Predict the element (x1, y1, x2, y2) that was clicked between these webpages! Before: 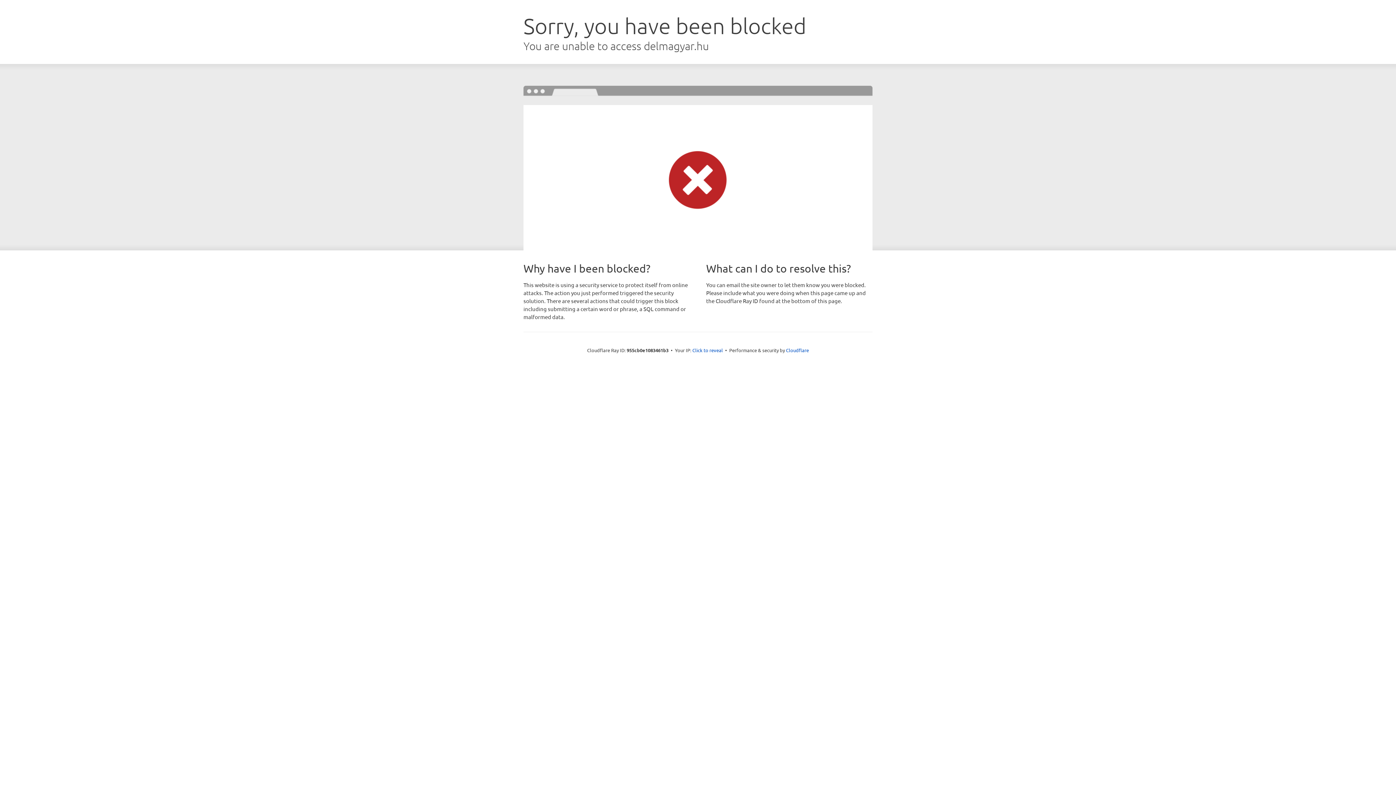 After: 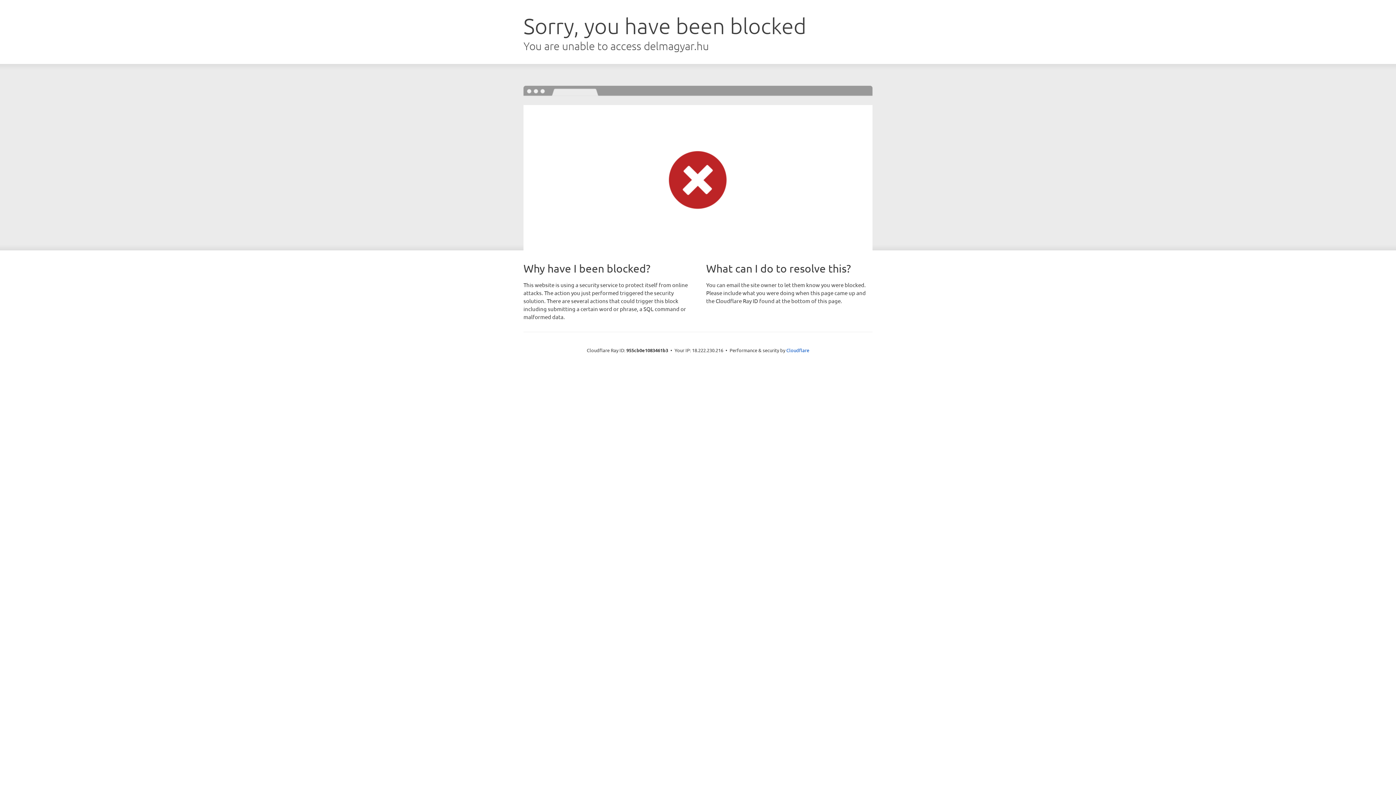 Action: bbox: (692, 346, 723, 353) label: Click to reveal